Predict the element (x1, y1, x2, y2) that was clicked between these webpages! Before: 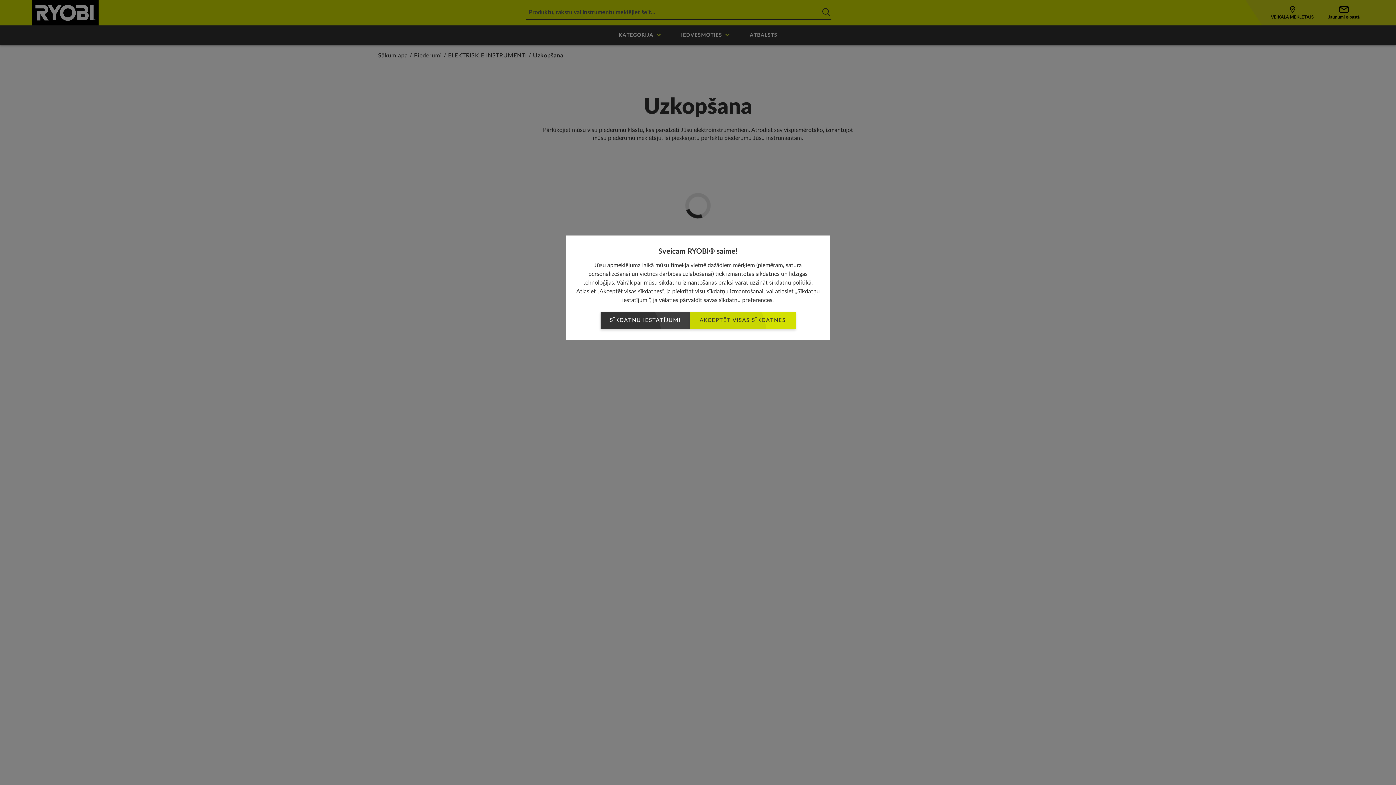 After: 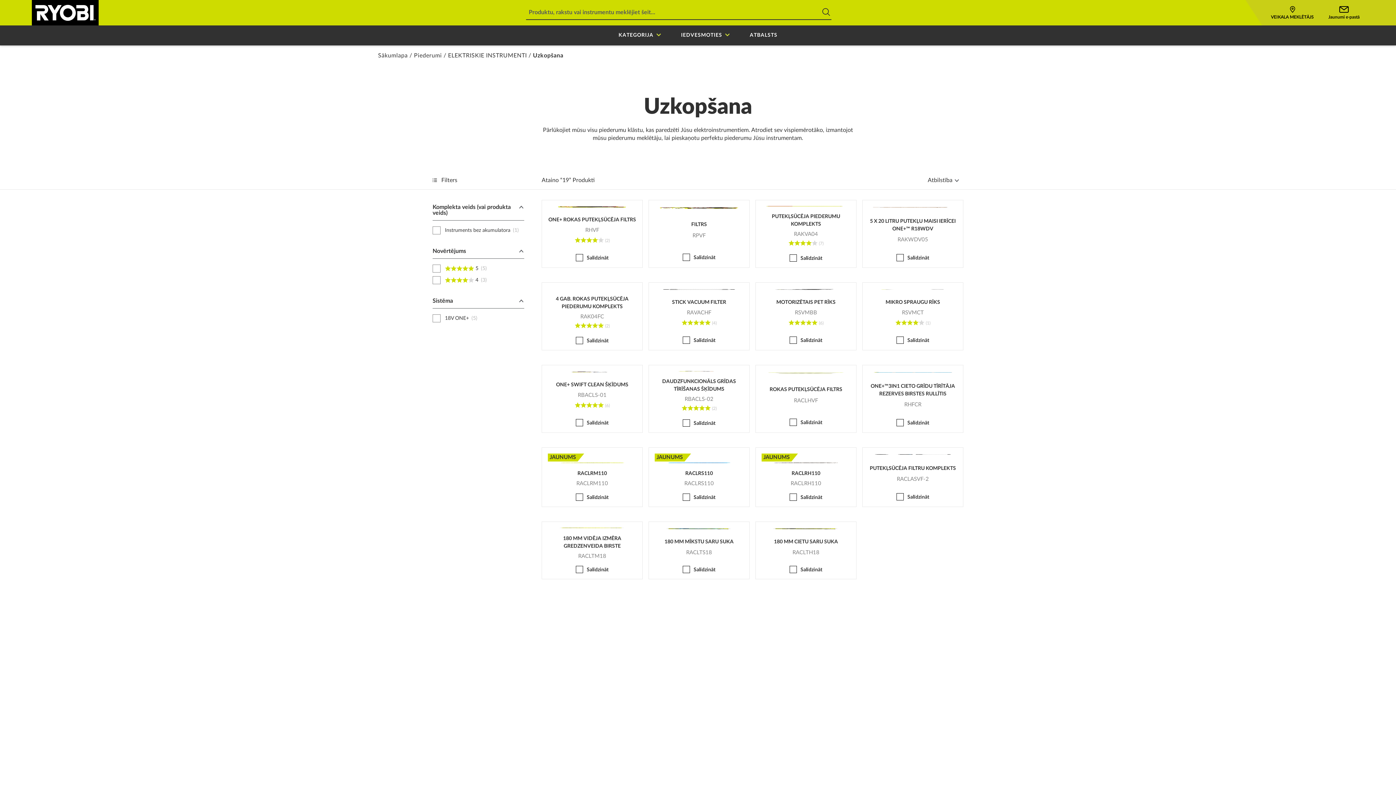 Action: bbox: (690, 312, 795, 329) label: AKCEPTĒT VISAS SĪKDATNES